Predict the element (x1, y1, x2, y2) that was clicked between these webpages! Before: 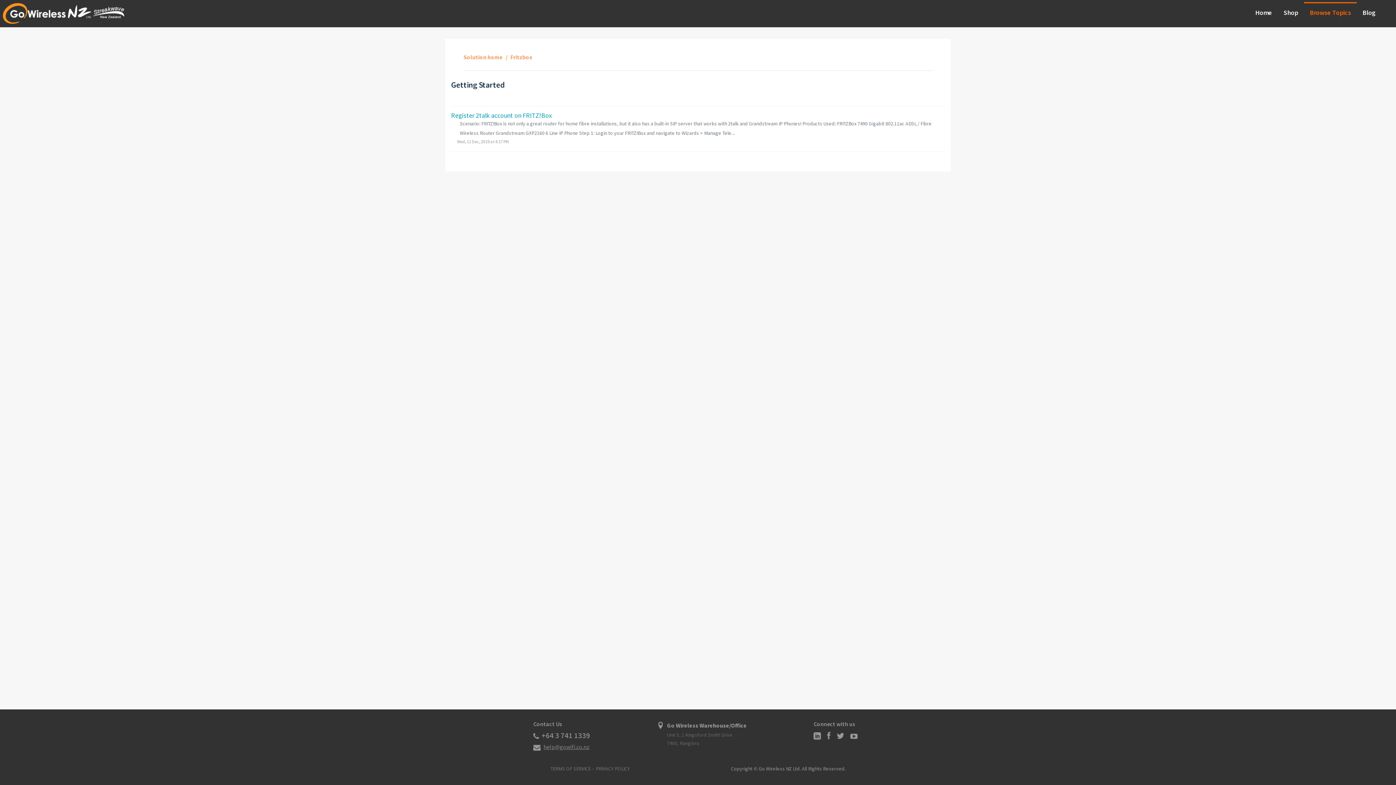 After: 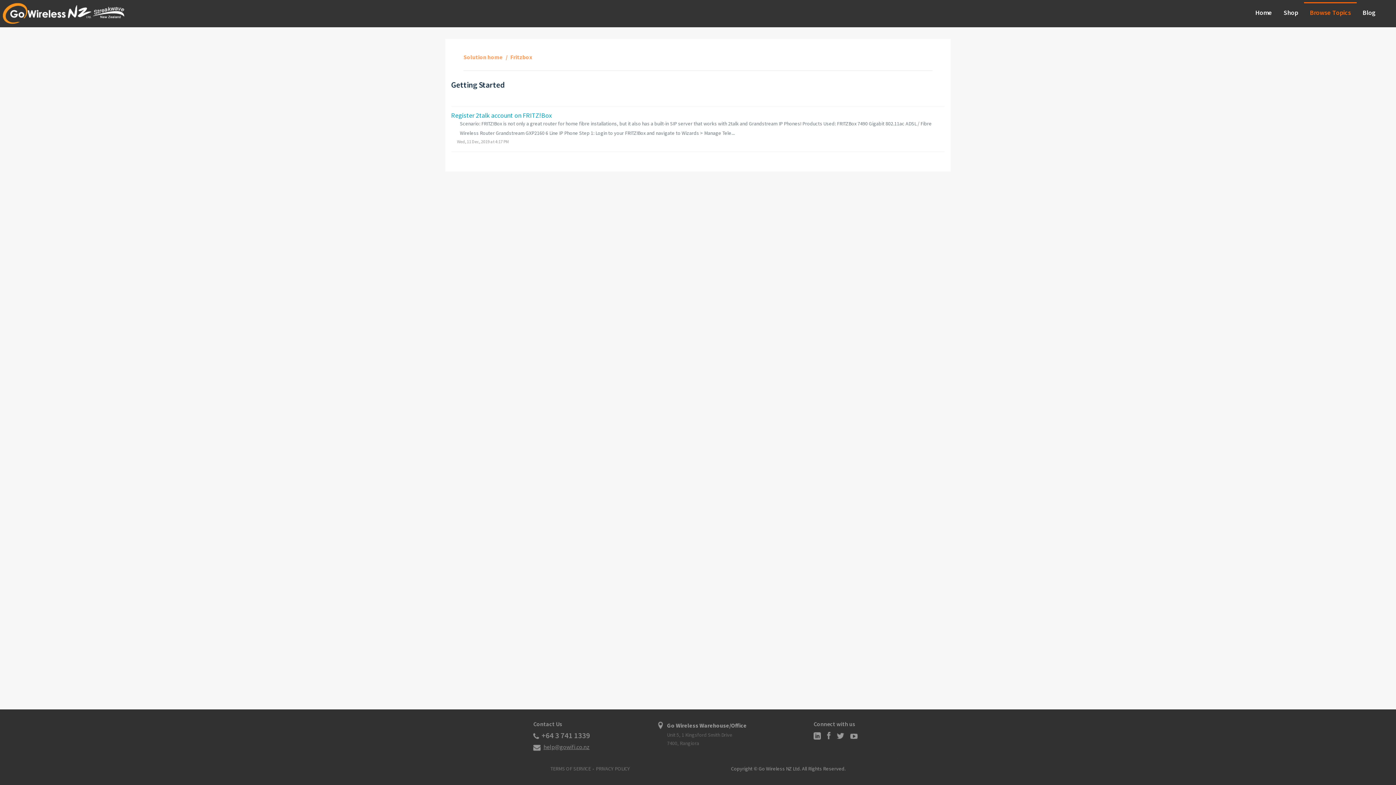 Action: bbox: (827, 729, 836, 735)